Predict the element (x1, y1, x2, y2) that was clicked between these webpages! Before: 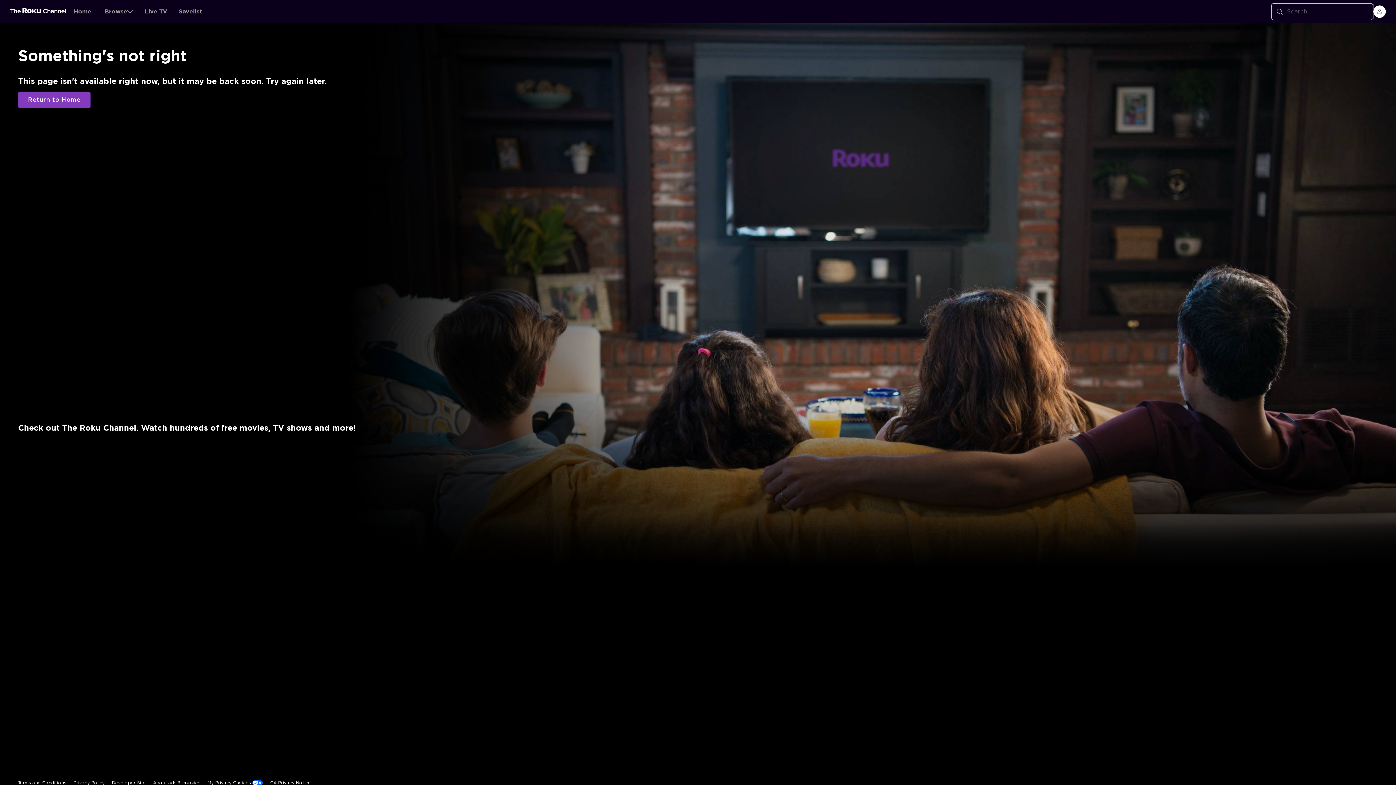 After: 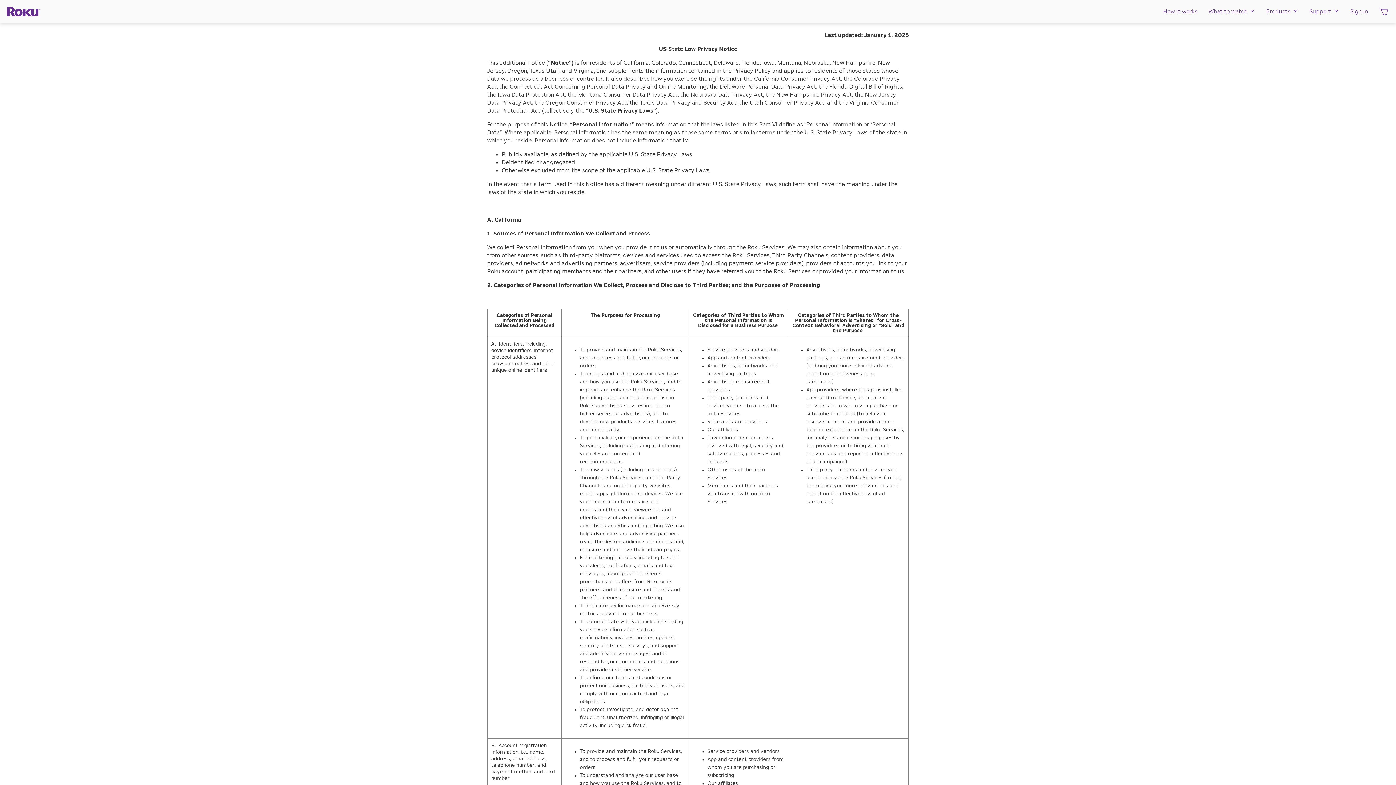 Action: bbox: (259, 644, 300, 660) label: CA Privacy Notice